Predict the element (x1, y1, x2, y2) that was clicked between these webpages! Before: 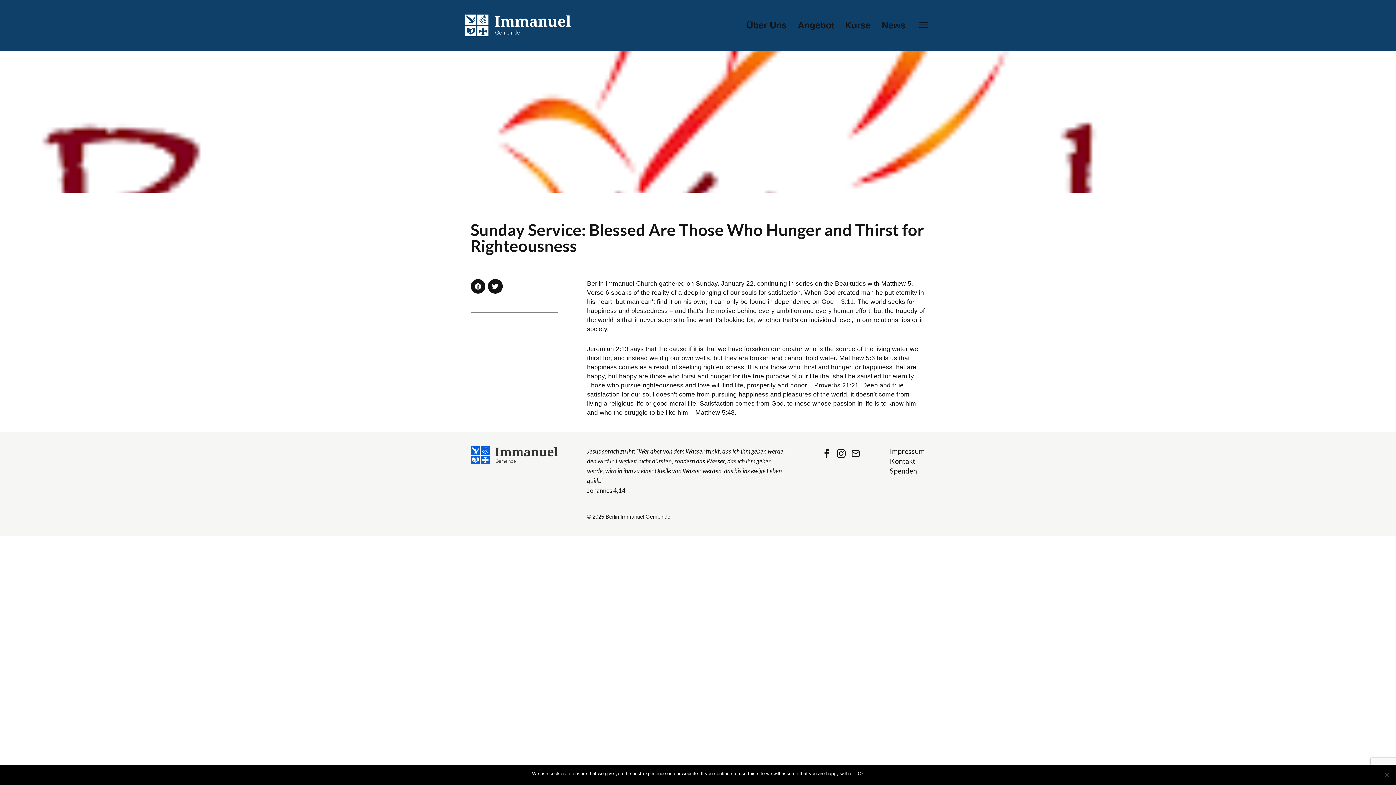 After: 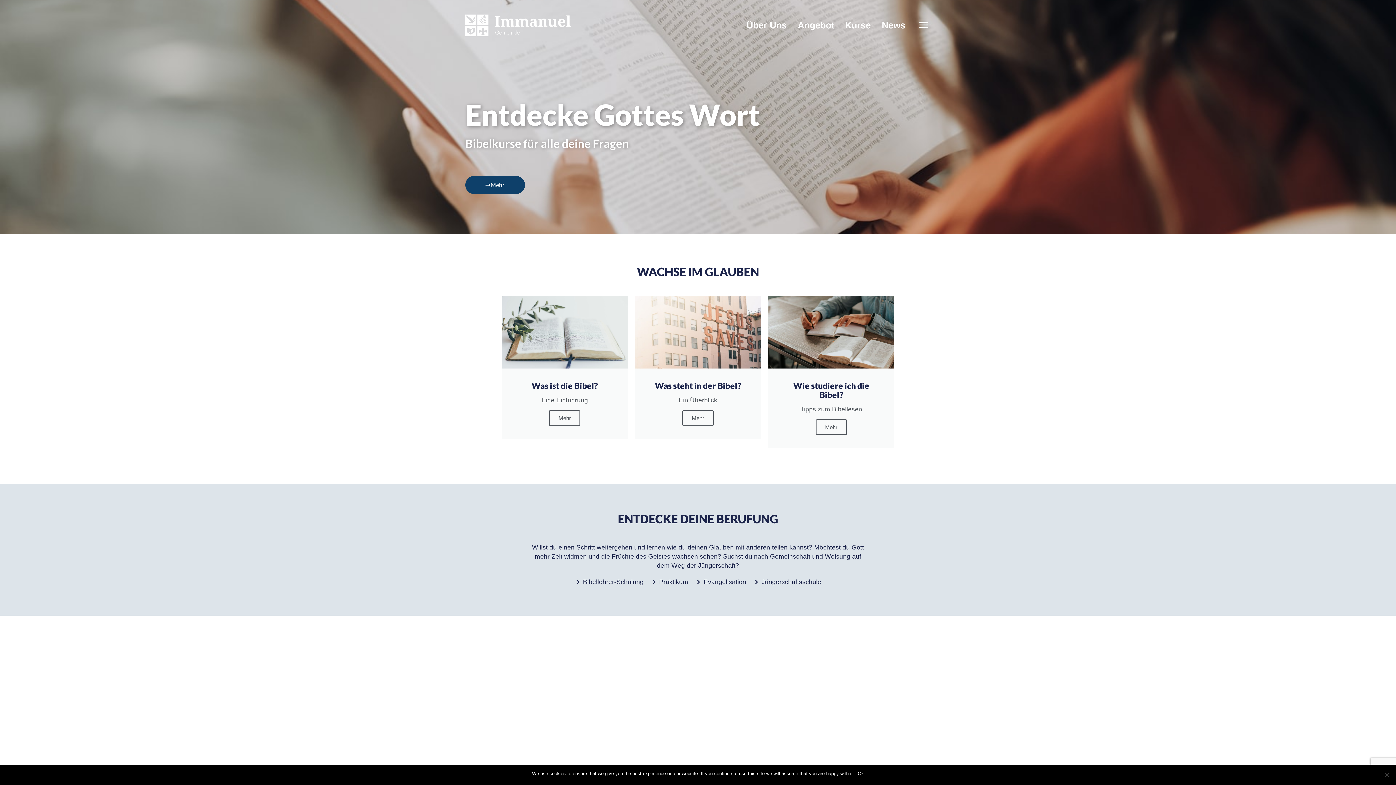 Action: bbox: (470, 446, 576, 464)